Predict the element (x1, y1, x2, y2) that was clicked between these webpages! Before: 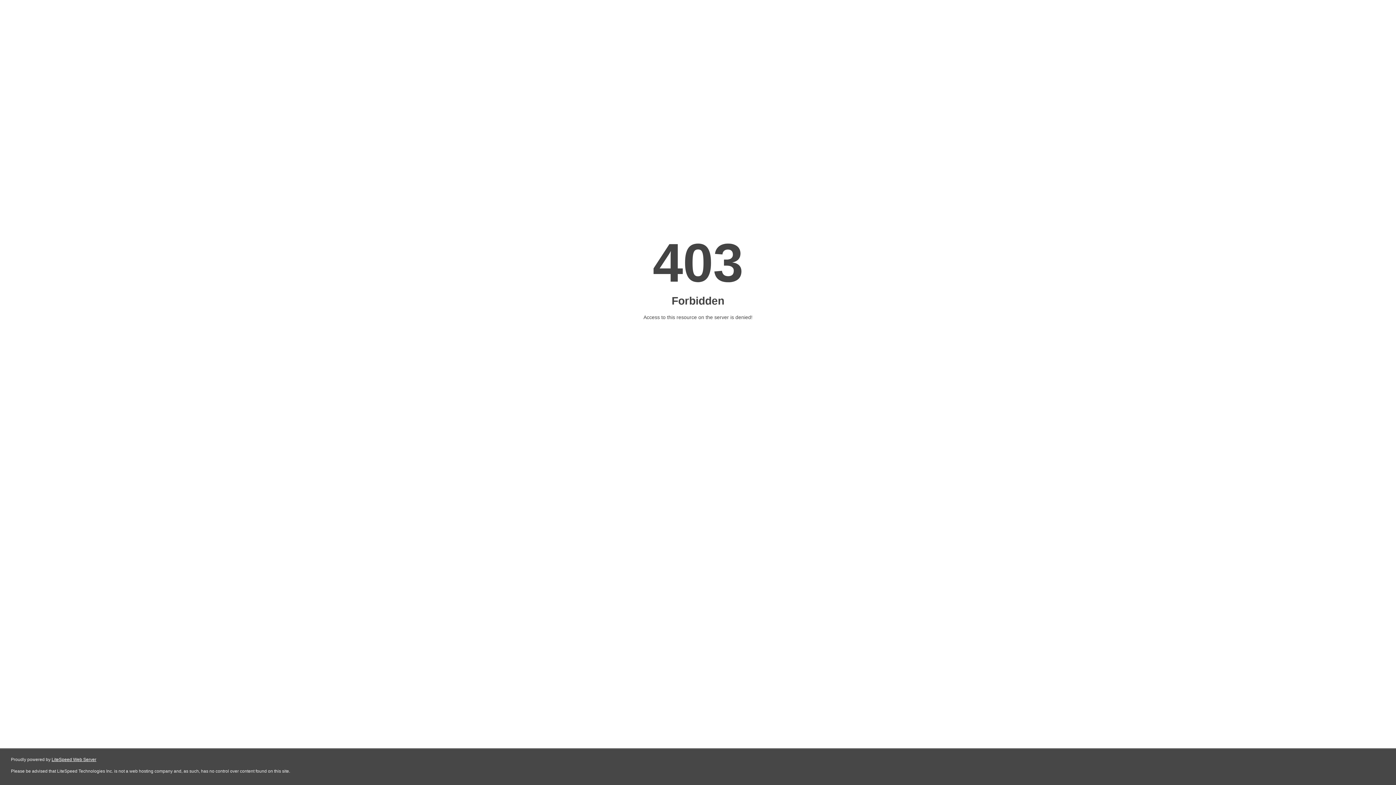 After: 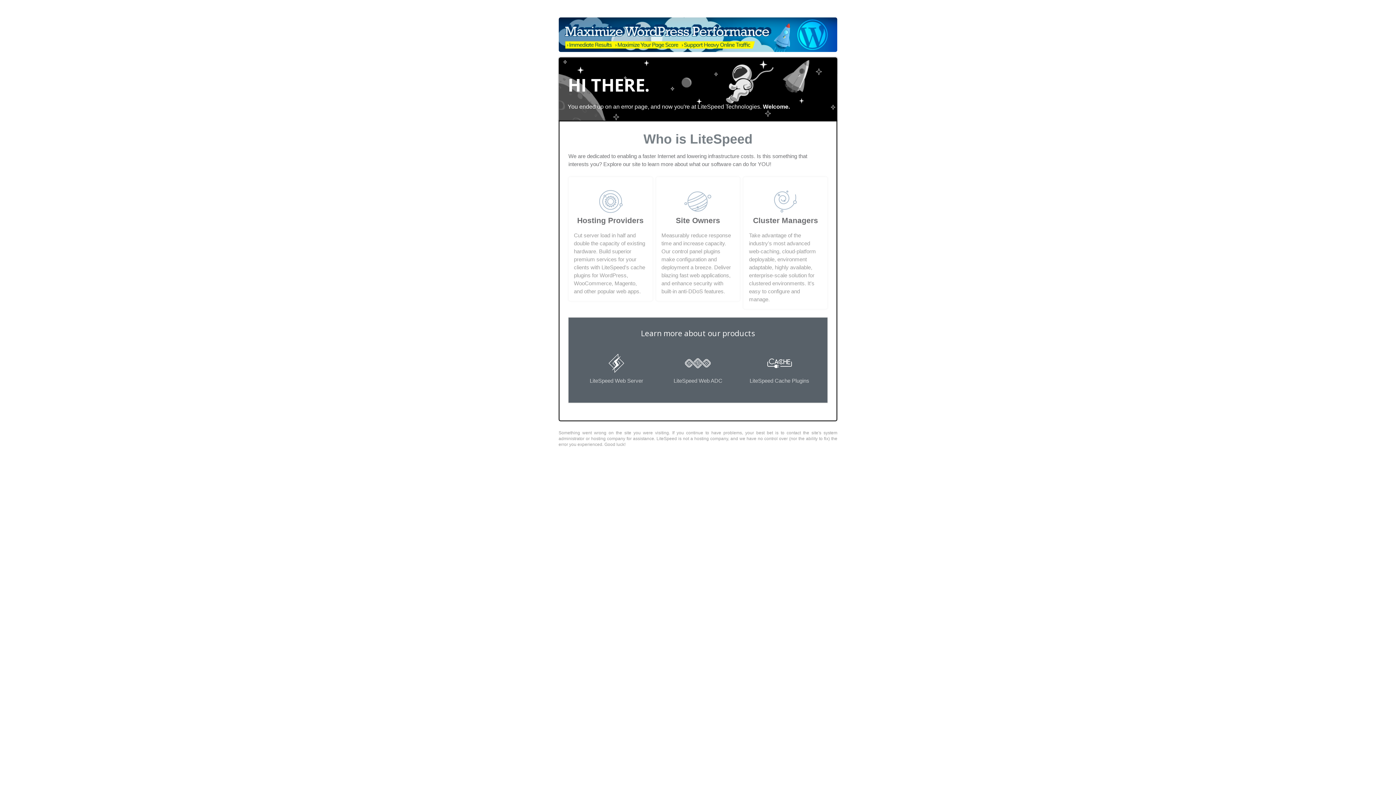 Action: label: LiteSpeed Web Server bbox: (51, 757, 96, 762)